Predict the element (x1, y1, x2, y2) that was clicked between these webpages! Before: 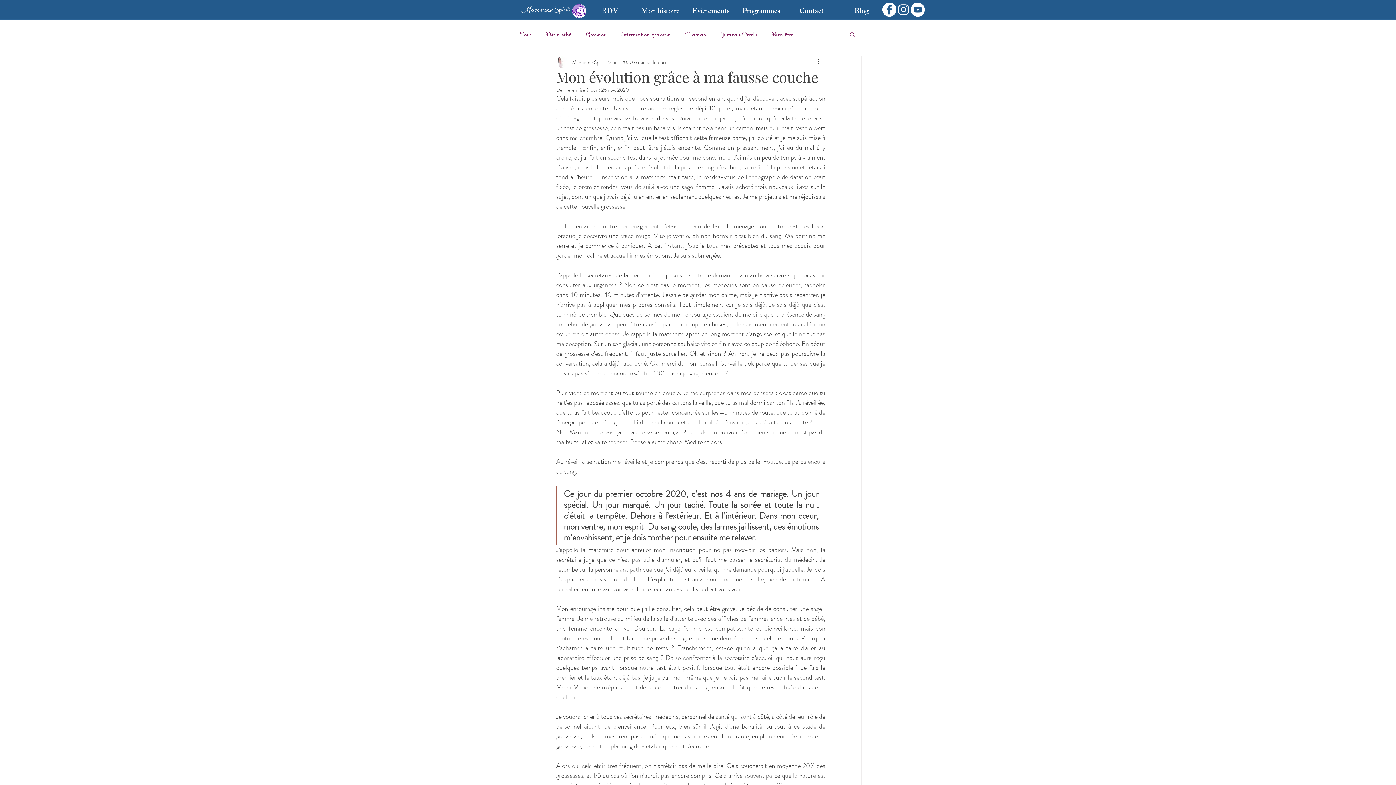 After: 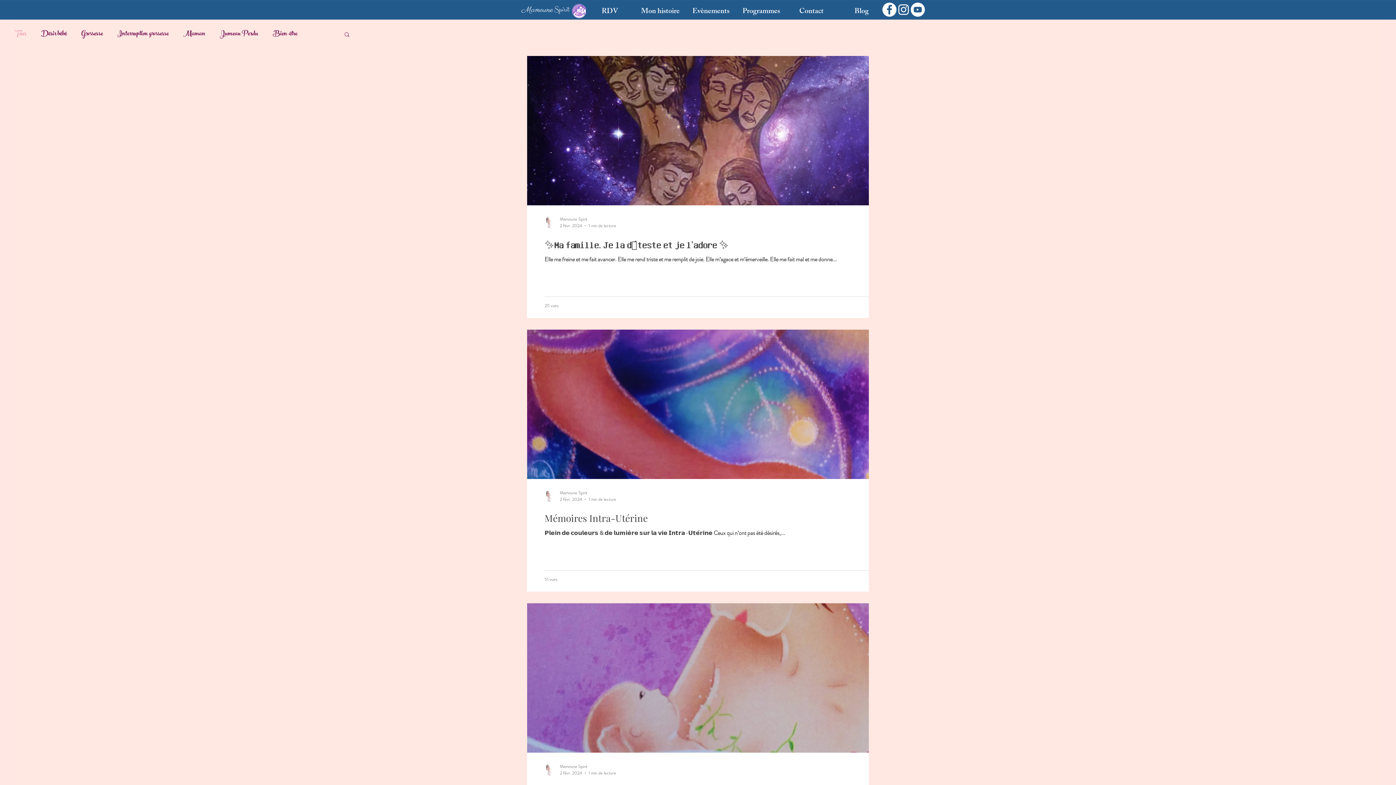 Action: label: Tous bbox: (520, 30, 531, 38)